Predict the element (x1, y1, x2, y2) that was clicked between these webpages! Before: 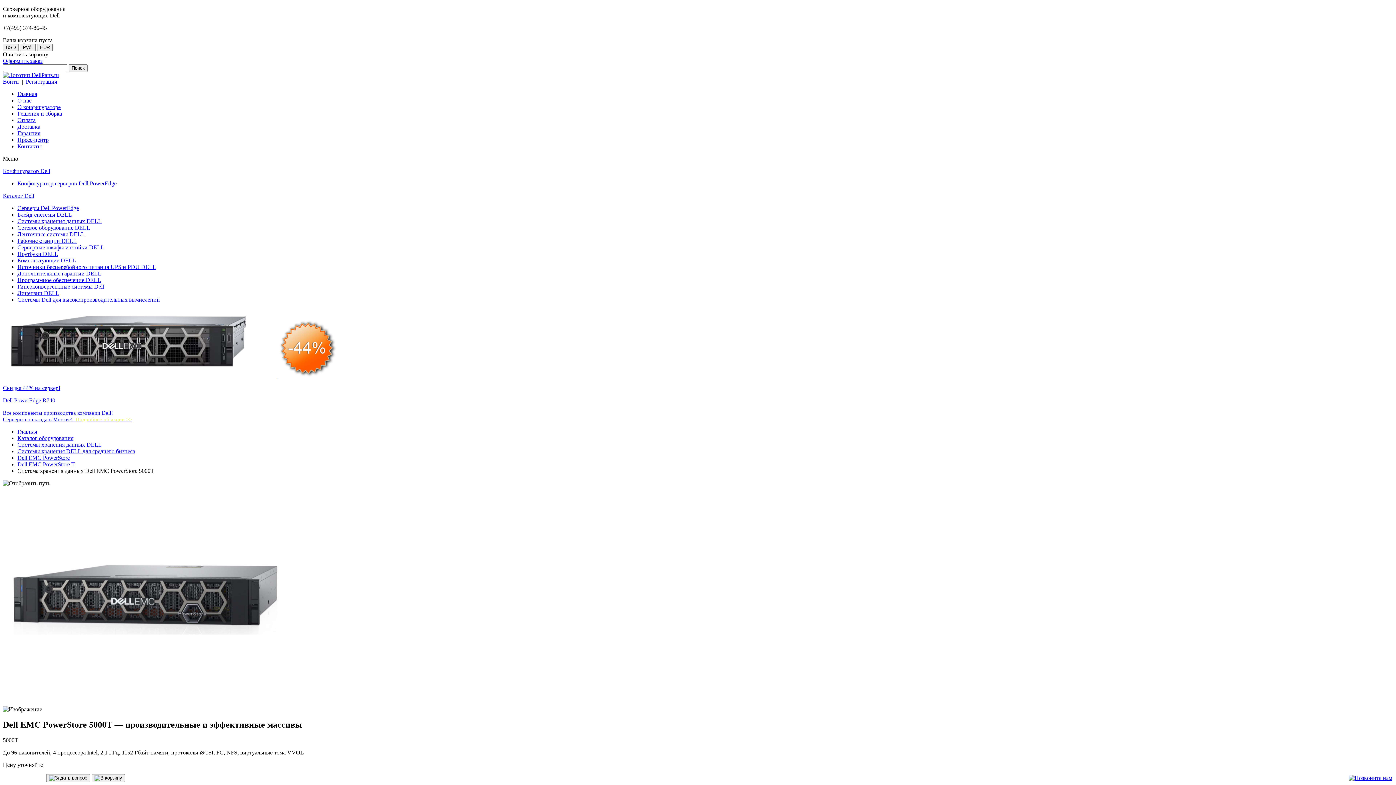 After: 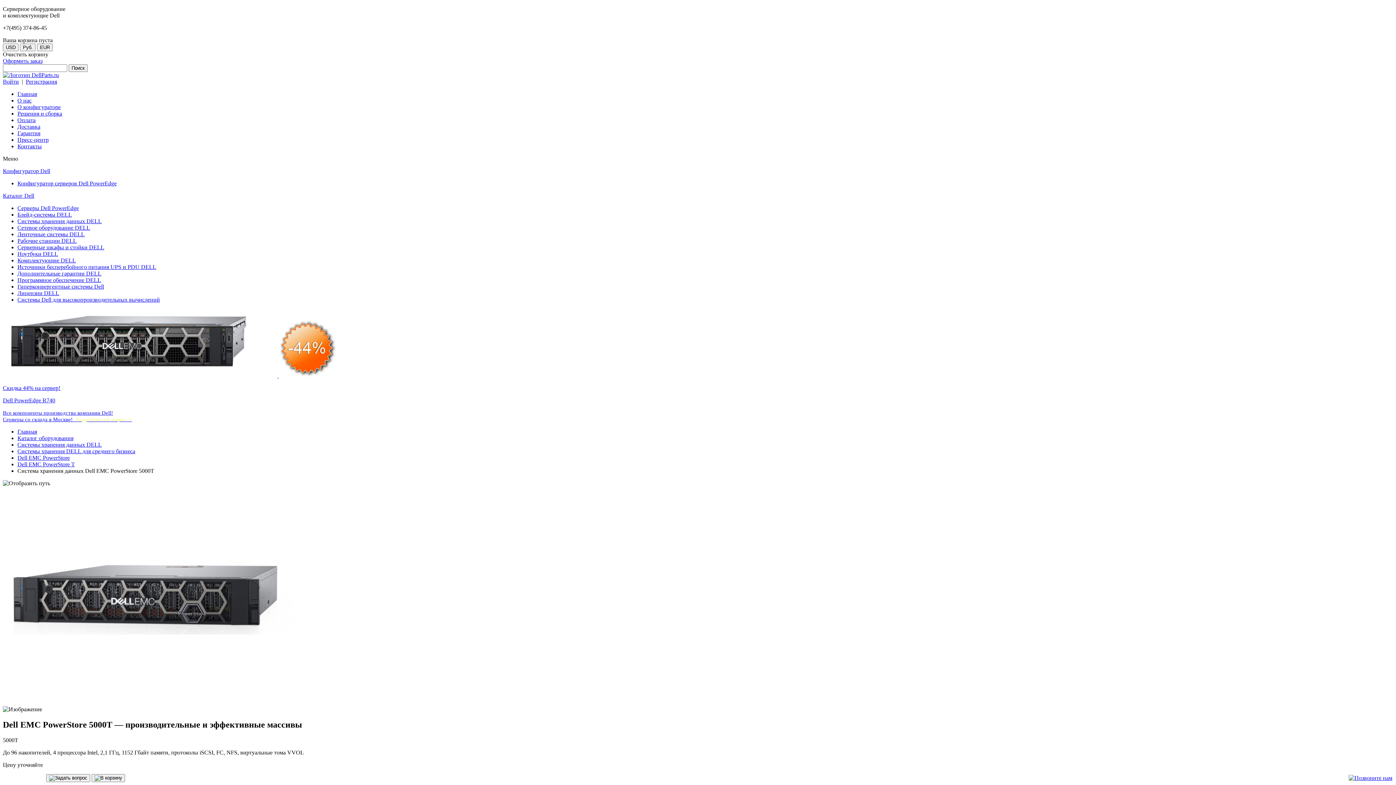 Action: bbox: (25, 78, 57, 84) label: Регистрация